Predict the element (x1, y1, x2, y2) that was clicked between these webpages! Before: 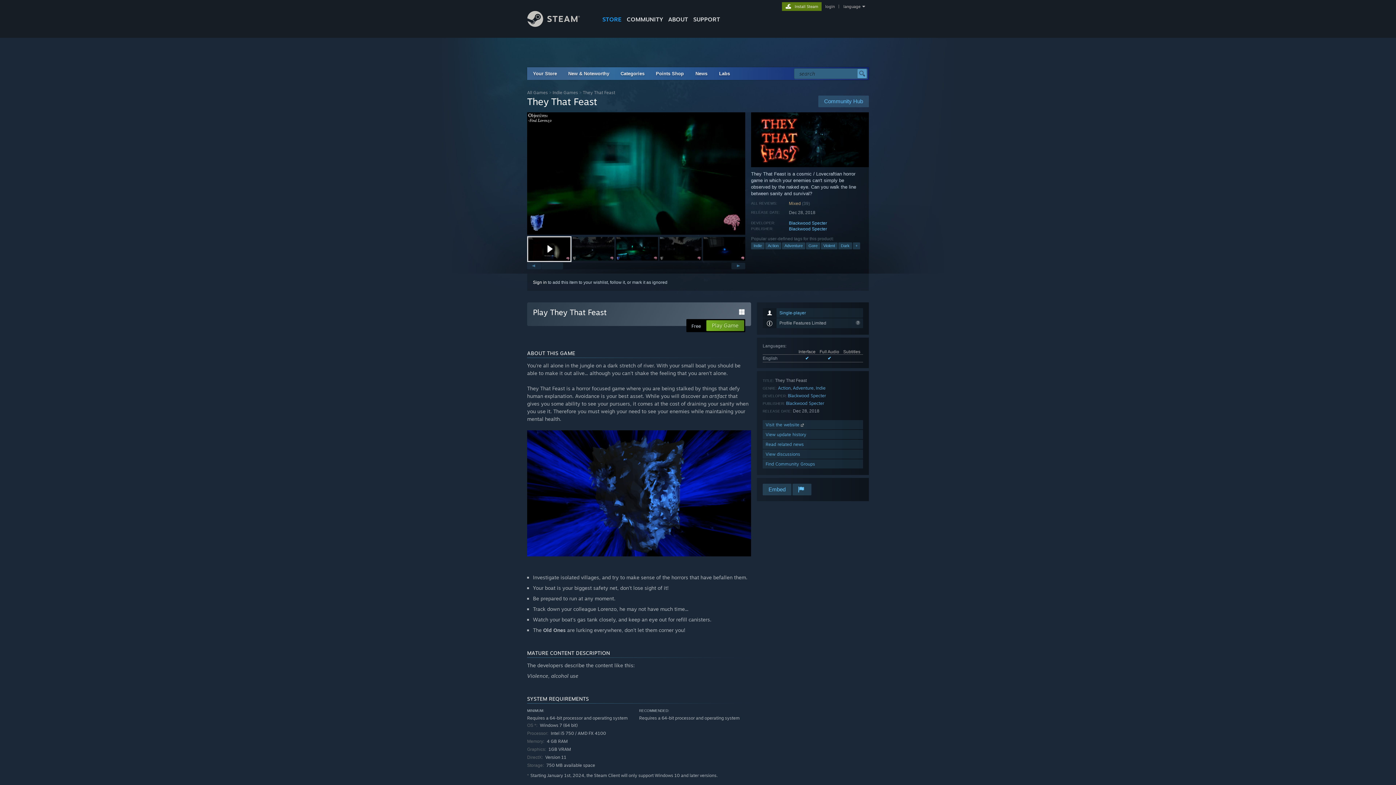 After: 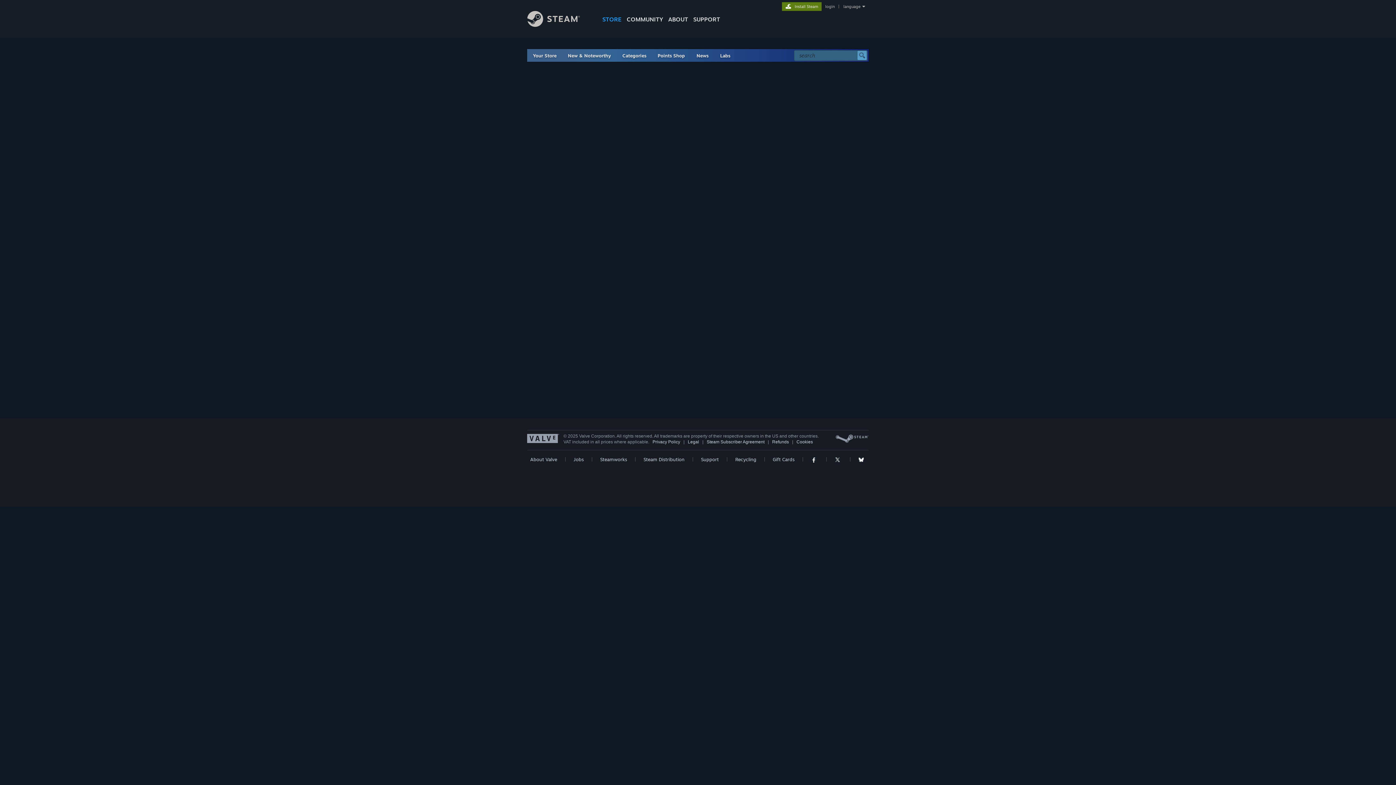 Action: bbox: (806, 242, 820, 249) label: Gore